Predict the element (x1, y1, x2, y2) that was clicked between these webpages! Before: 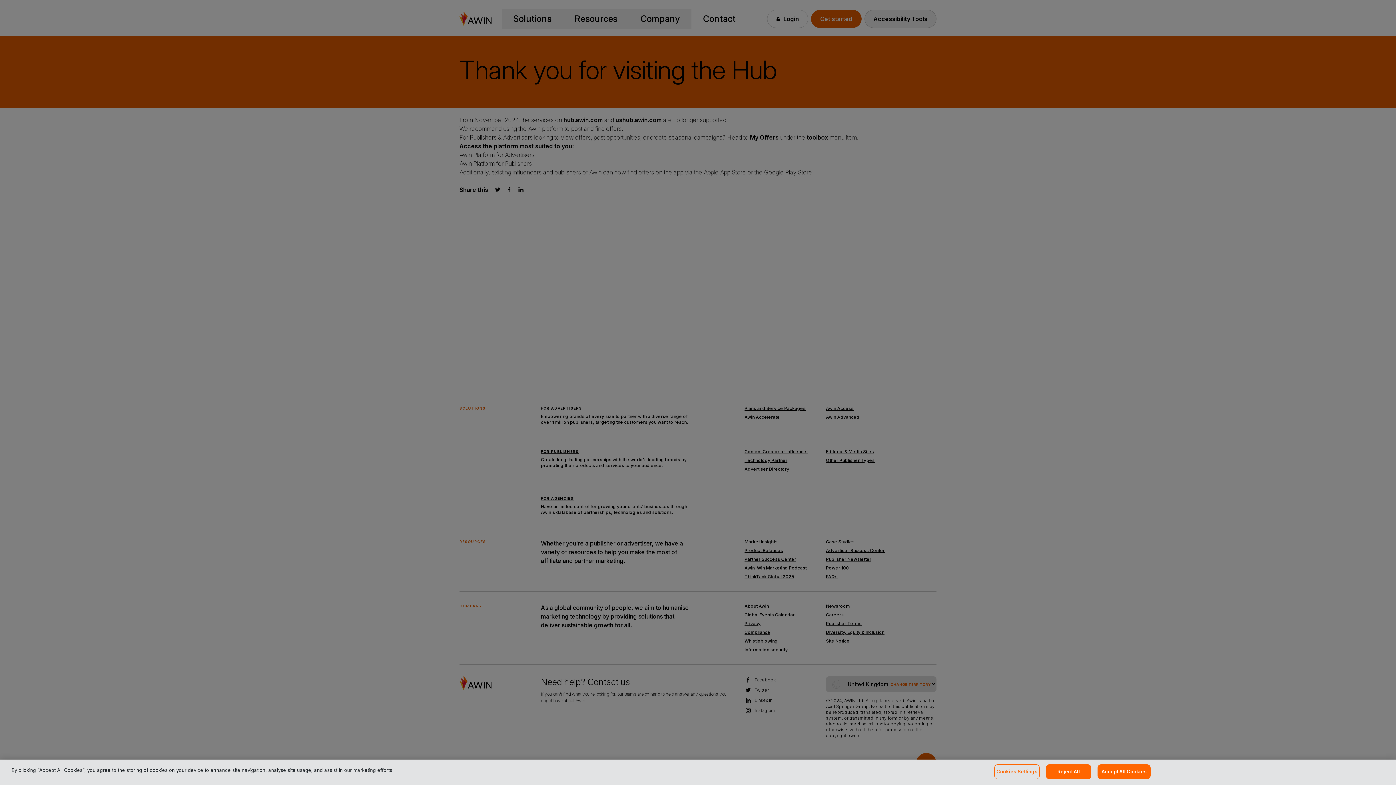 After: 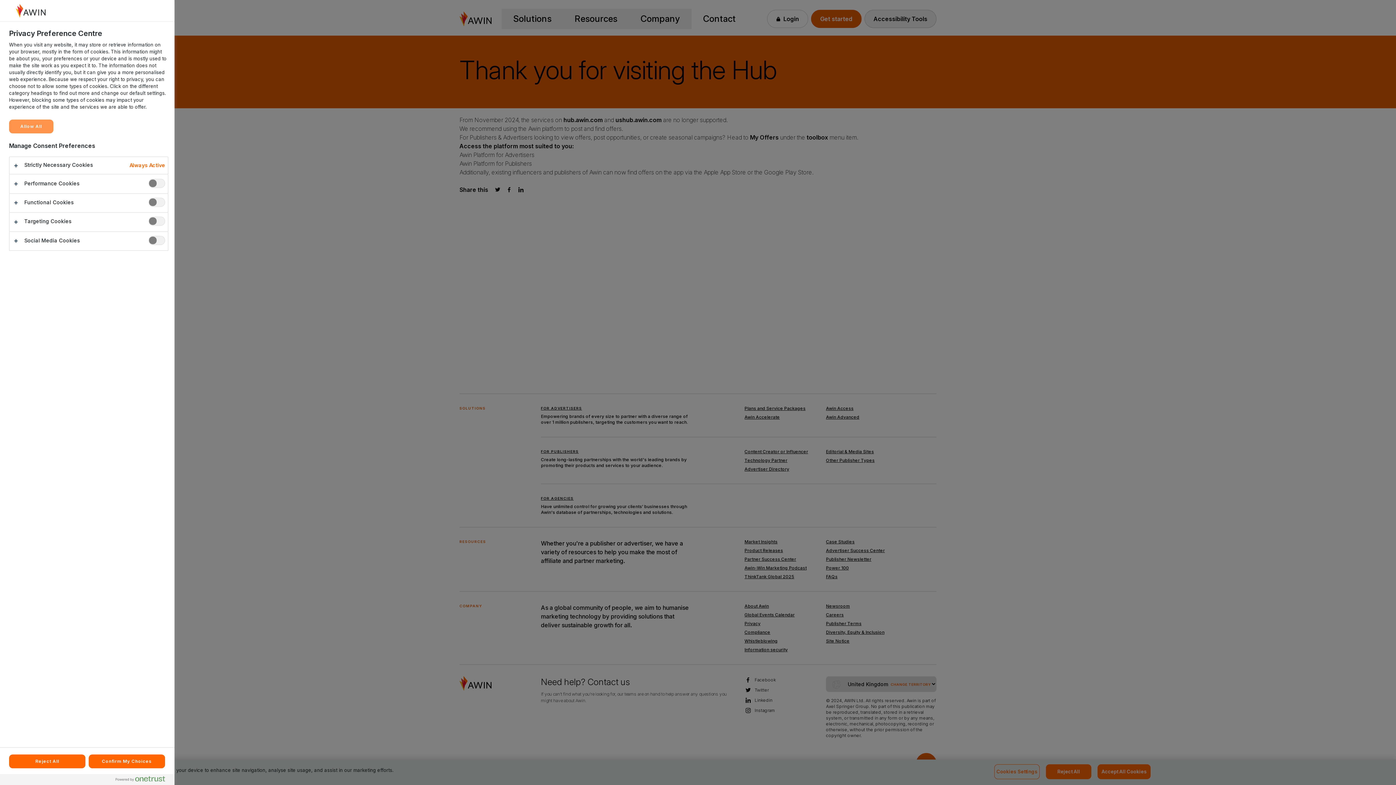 Action: bbox: (994, 764, 1040, 779) label: Cookies Settings